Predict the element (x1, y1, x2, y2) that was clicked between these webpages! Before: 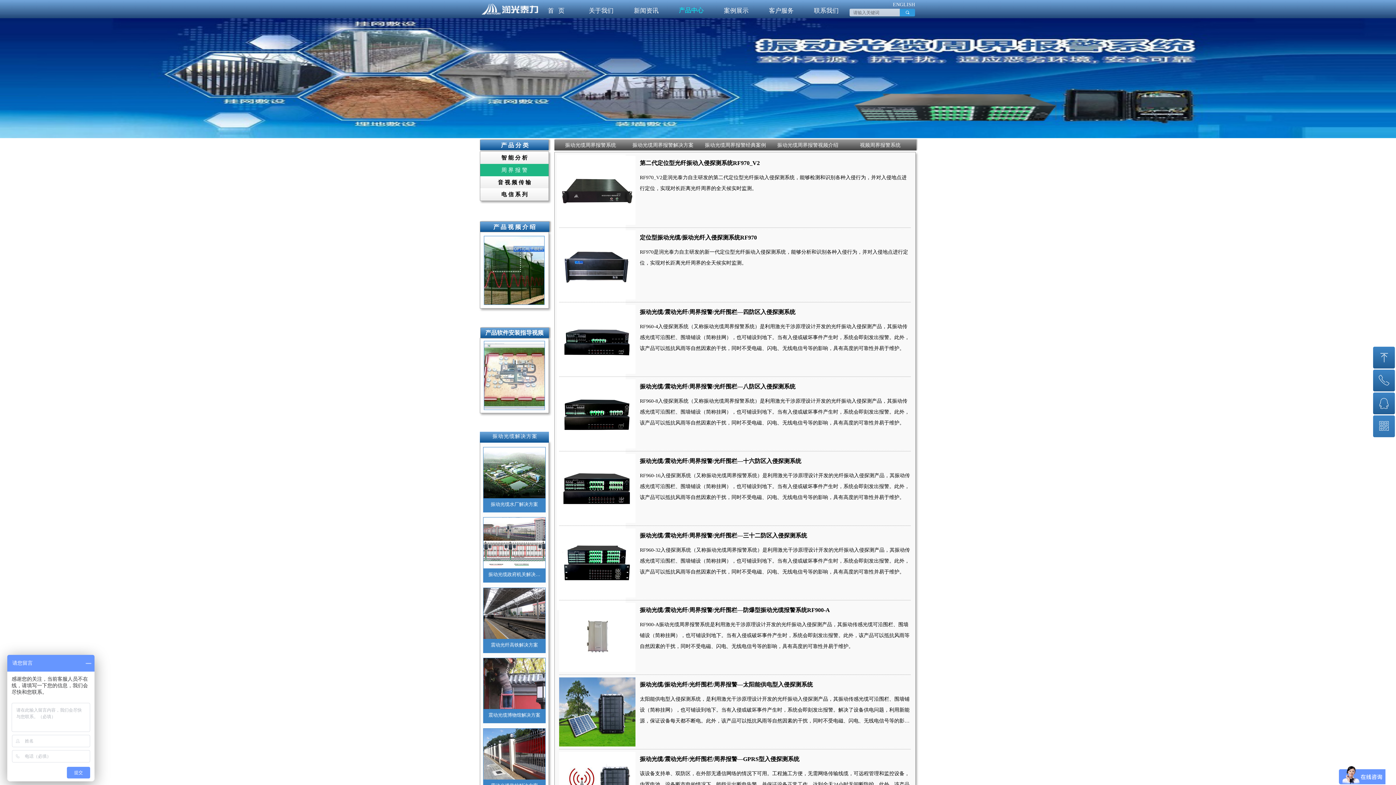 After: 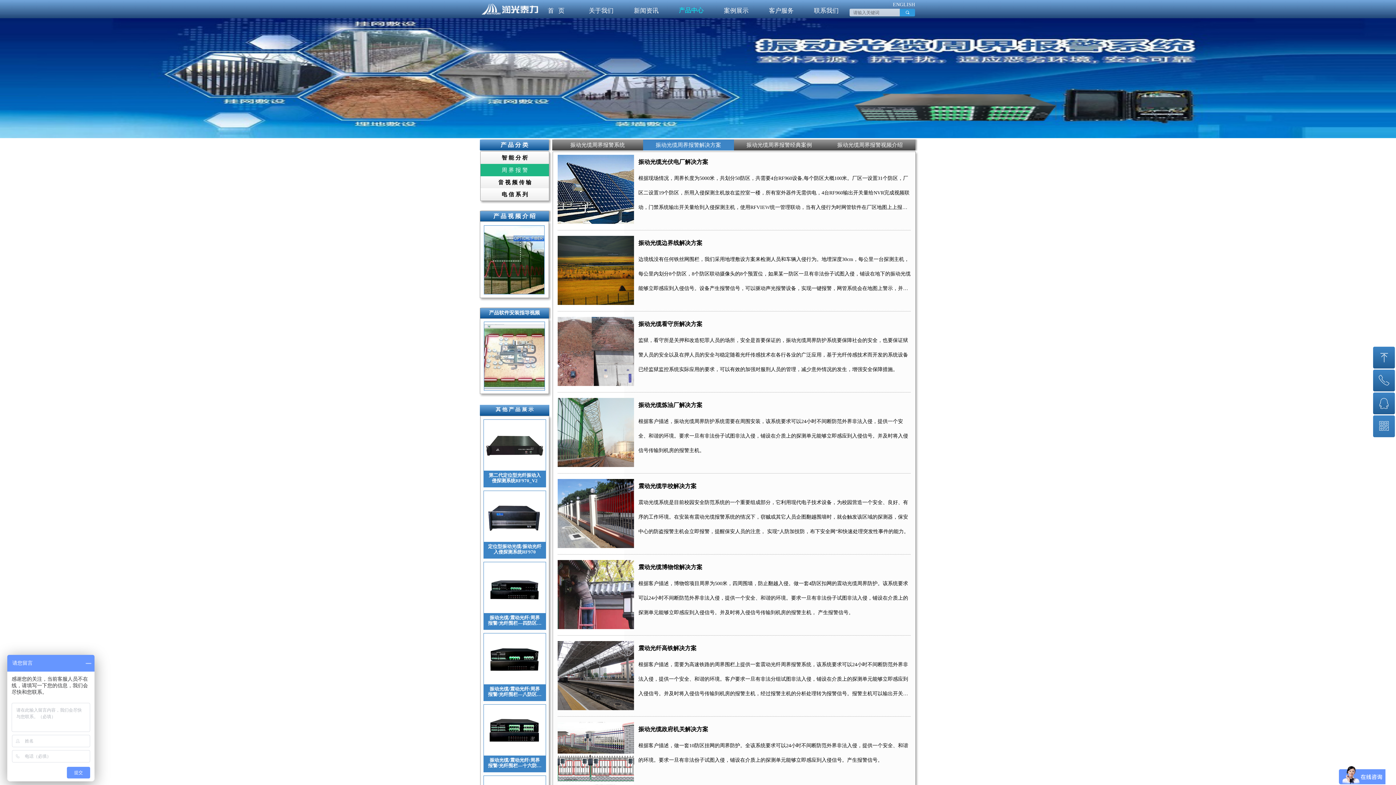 Action: bbox: (632, 139, 693, 150) label: 振动光缆周界报警解决方案